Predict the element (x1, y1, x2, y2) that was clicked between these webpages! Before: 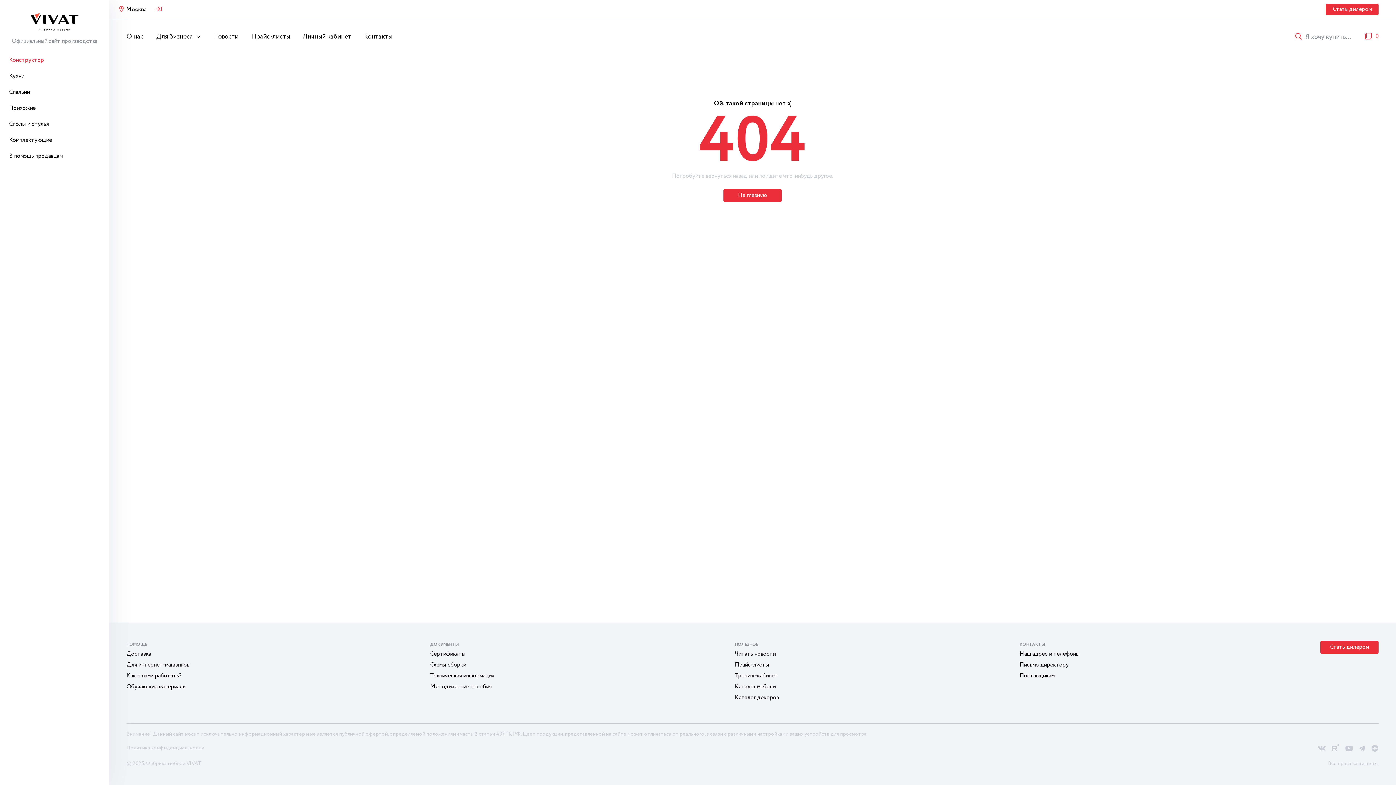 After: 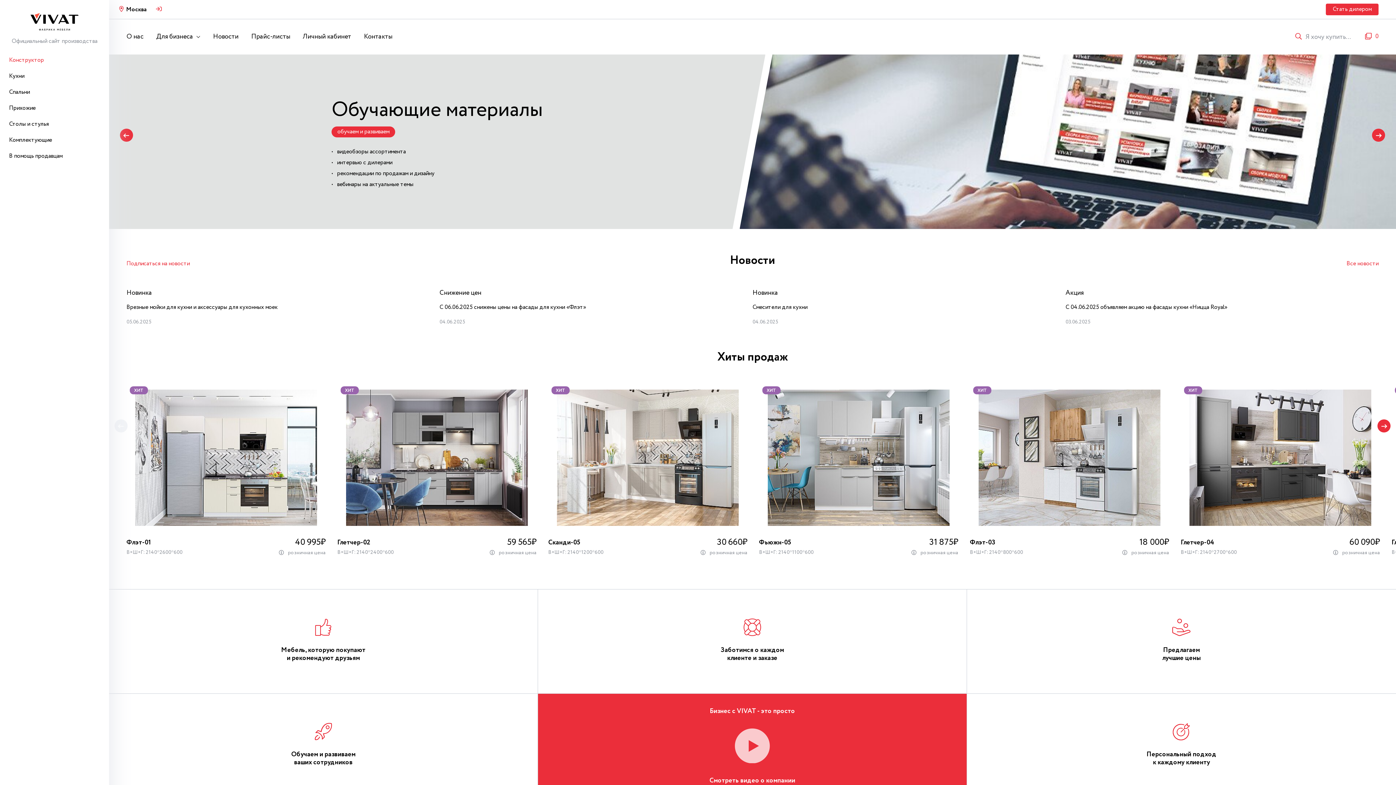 Action: bbox: (0, 0, 109, 37)